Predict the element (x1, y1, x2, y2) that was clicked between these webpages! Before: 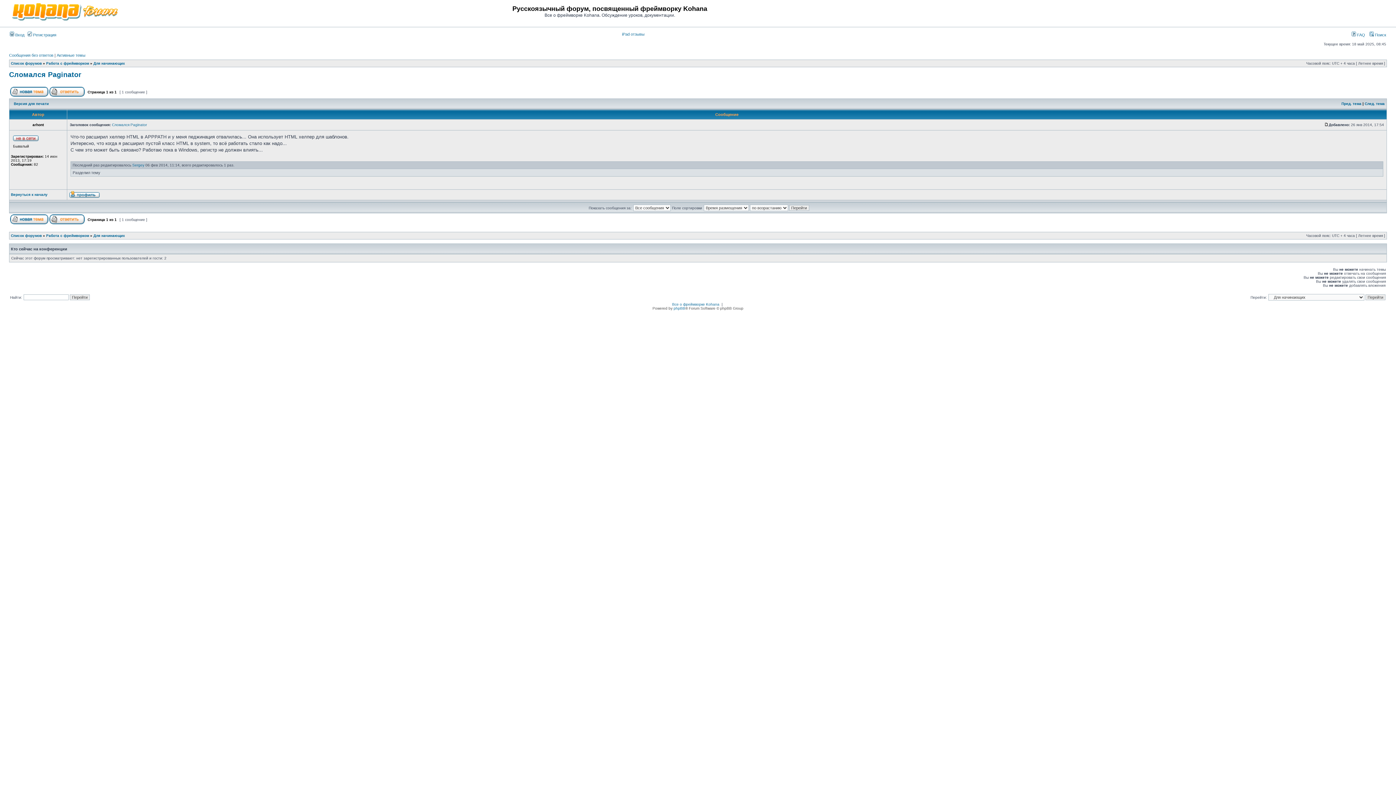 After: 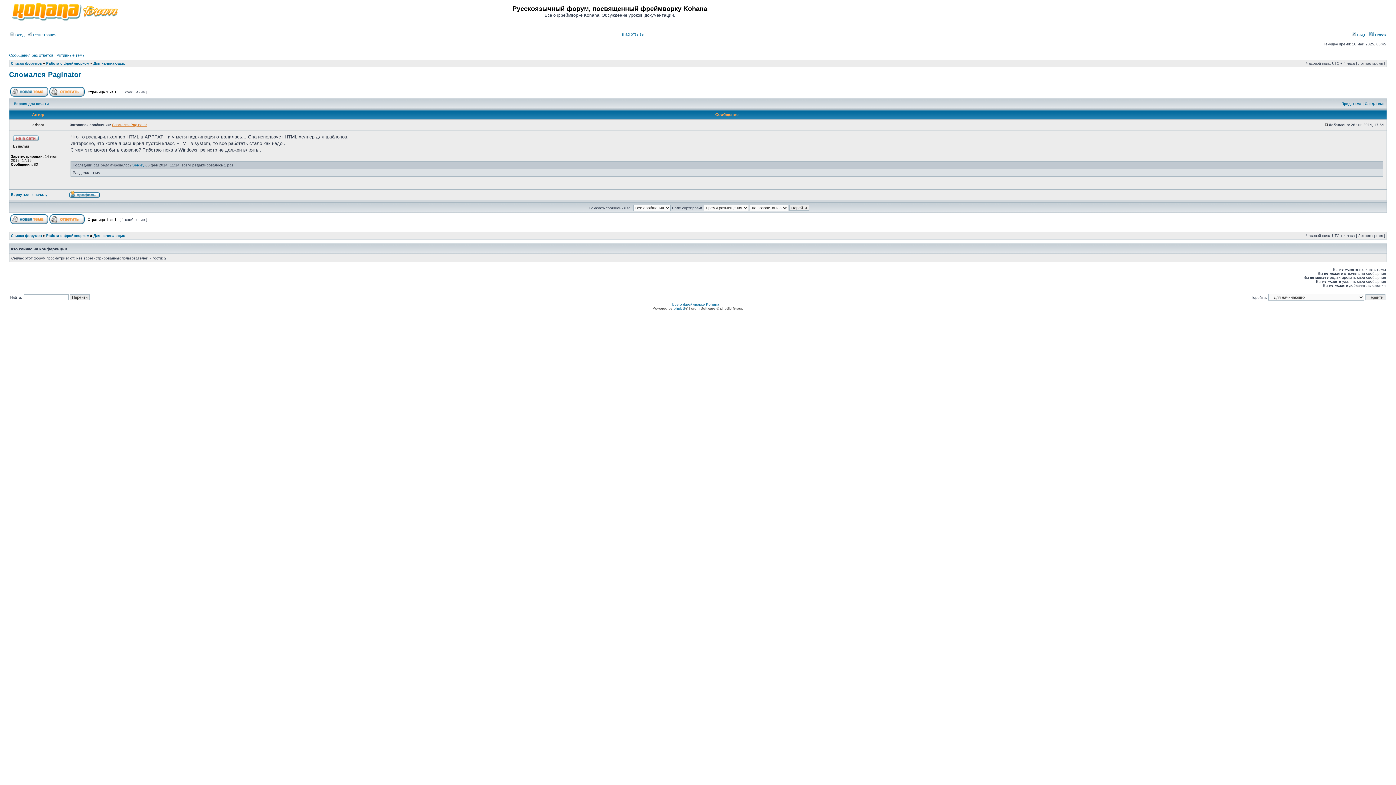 Action: label: Сломался Paginator bbox: (112, 122, 146, 126)